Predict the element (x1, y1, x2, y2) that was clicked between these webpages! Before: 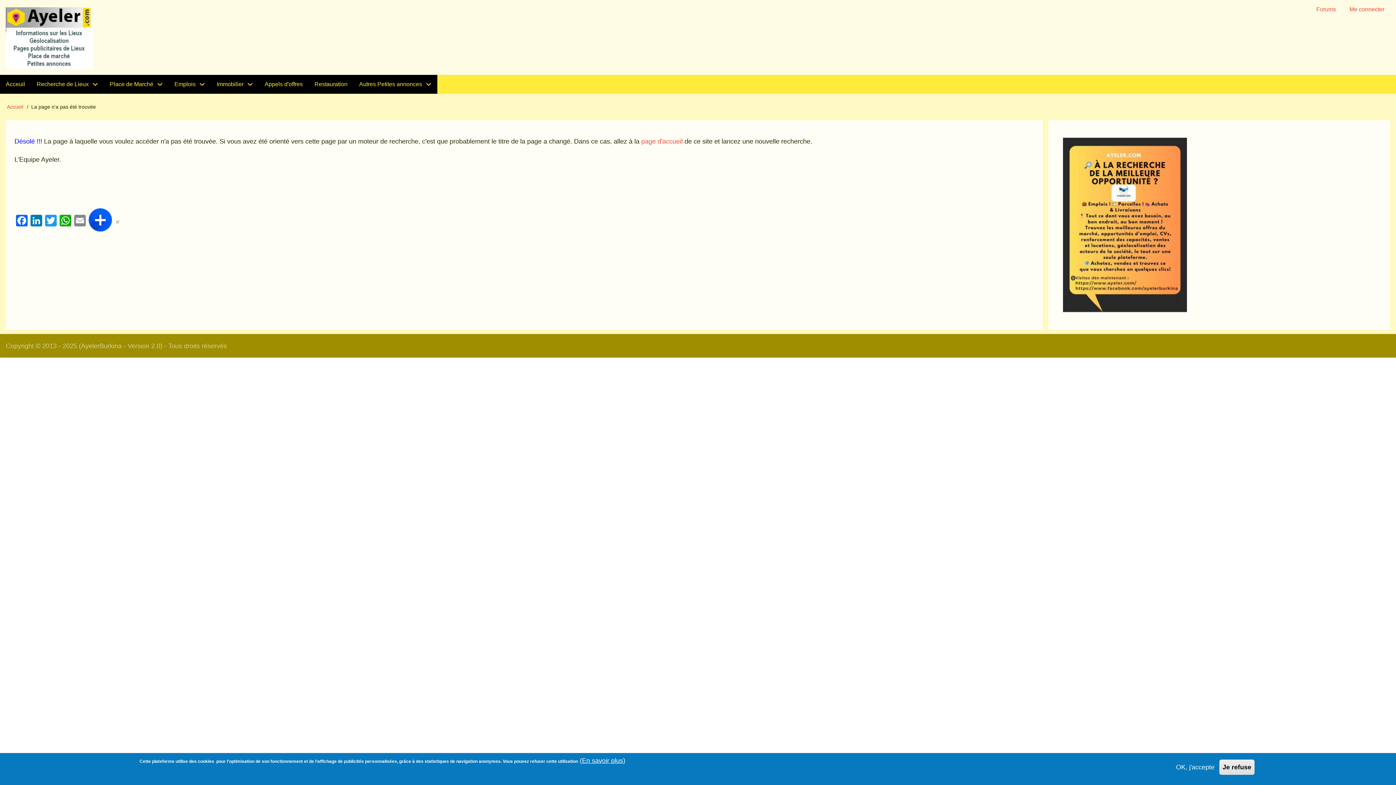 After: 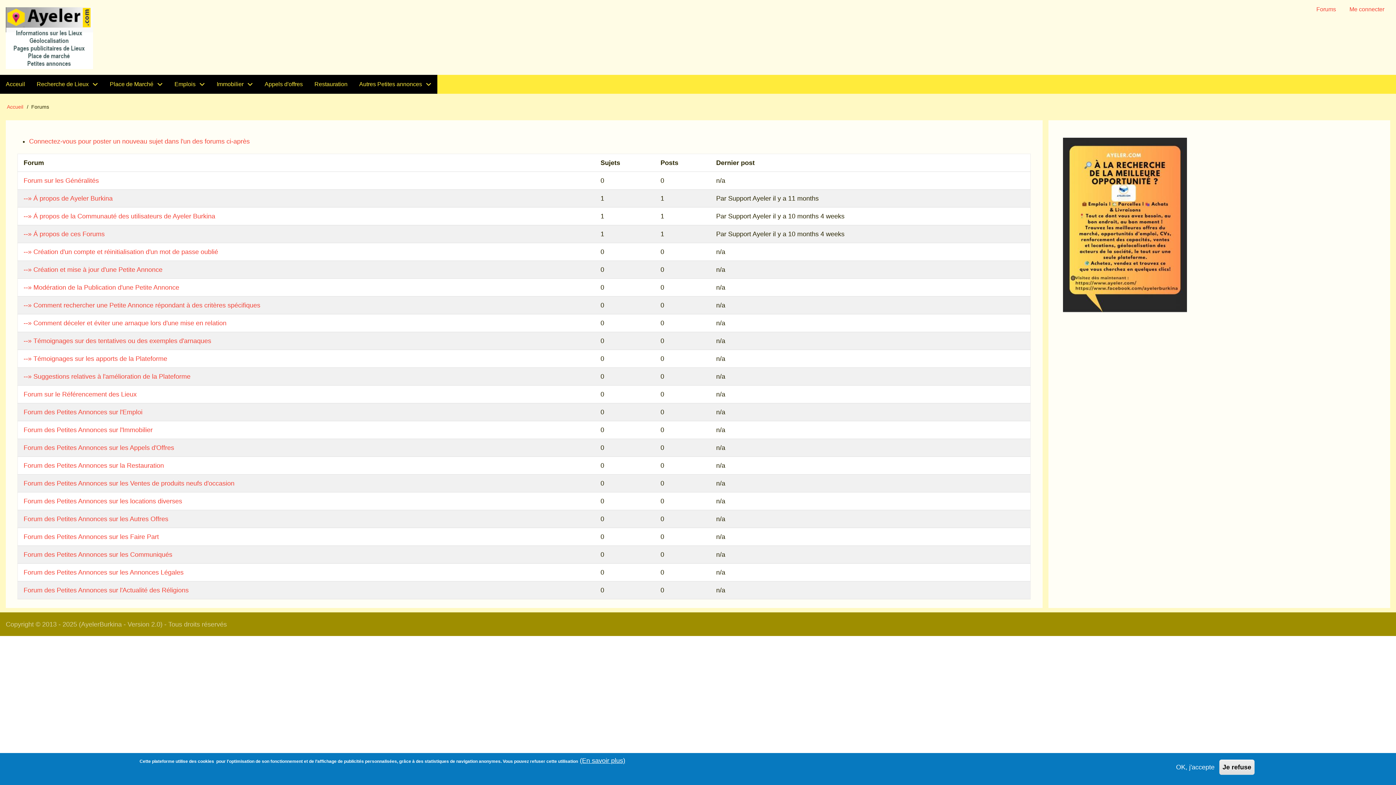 Action: label: Forums bbox: (1310, 0, 1342, 18)